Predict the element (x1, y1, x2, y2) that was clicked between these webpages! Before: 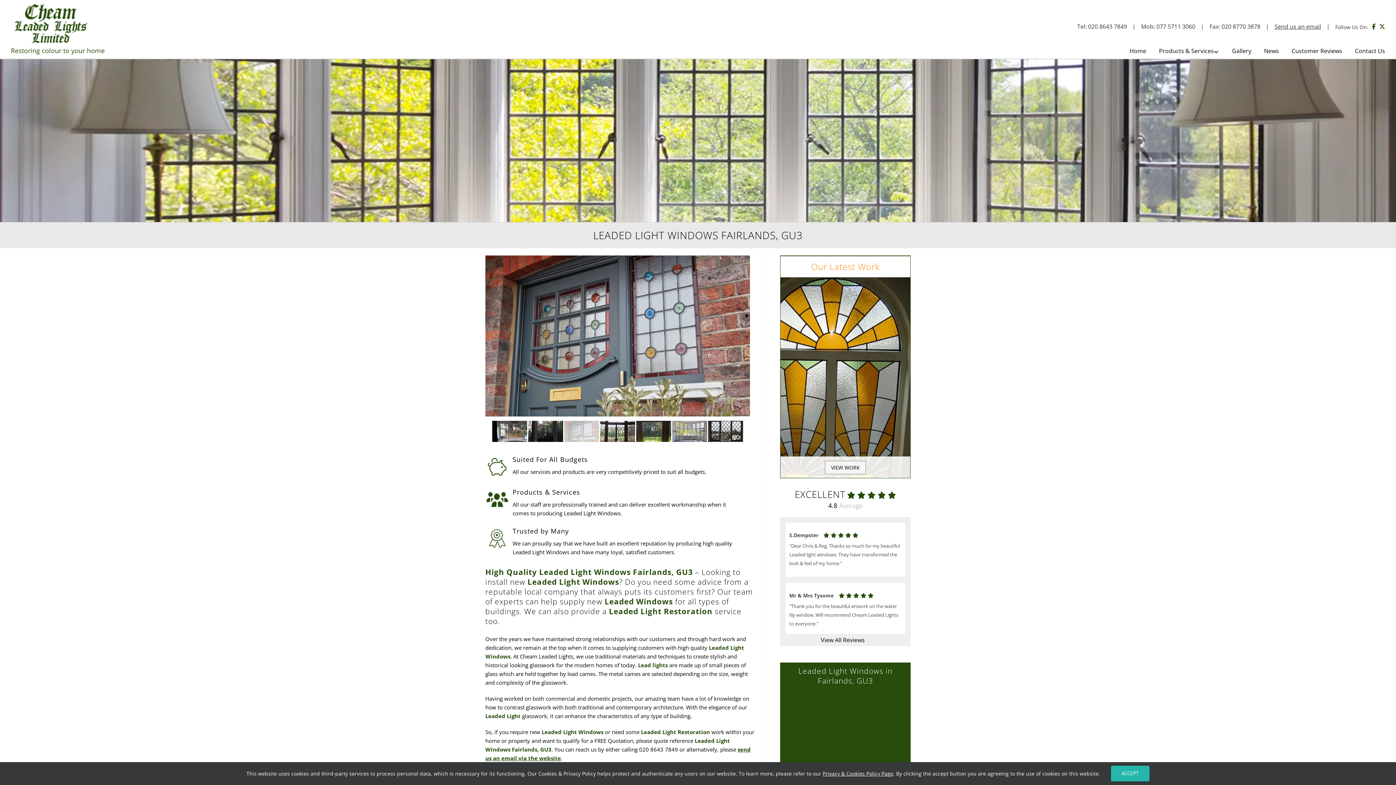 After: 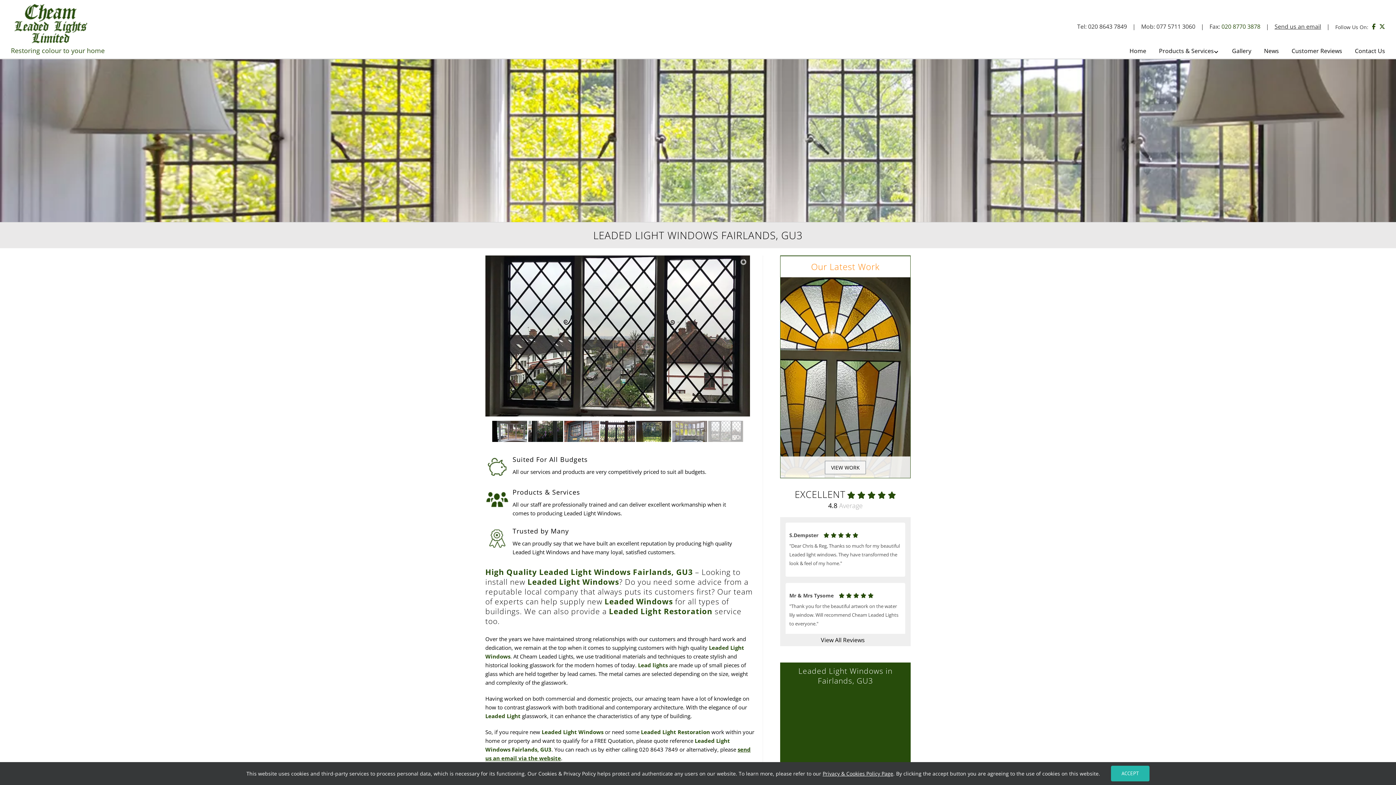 Action: label: 020 8770 3878 bbox: (1221, 22, 1260, 30)